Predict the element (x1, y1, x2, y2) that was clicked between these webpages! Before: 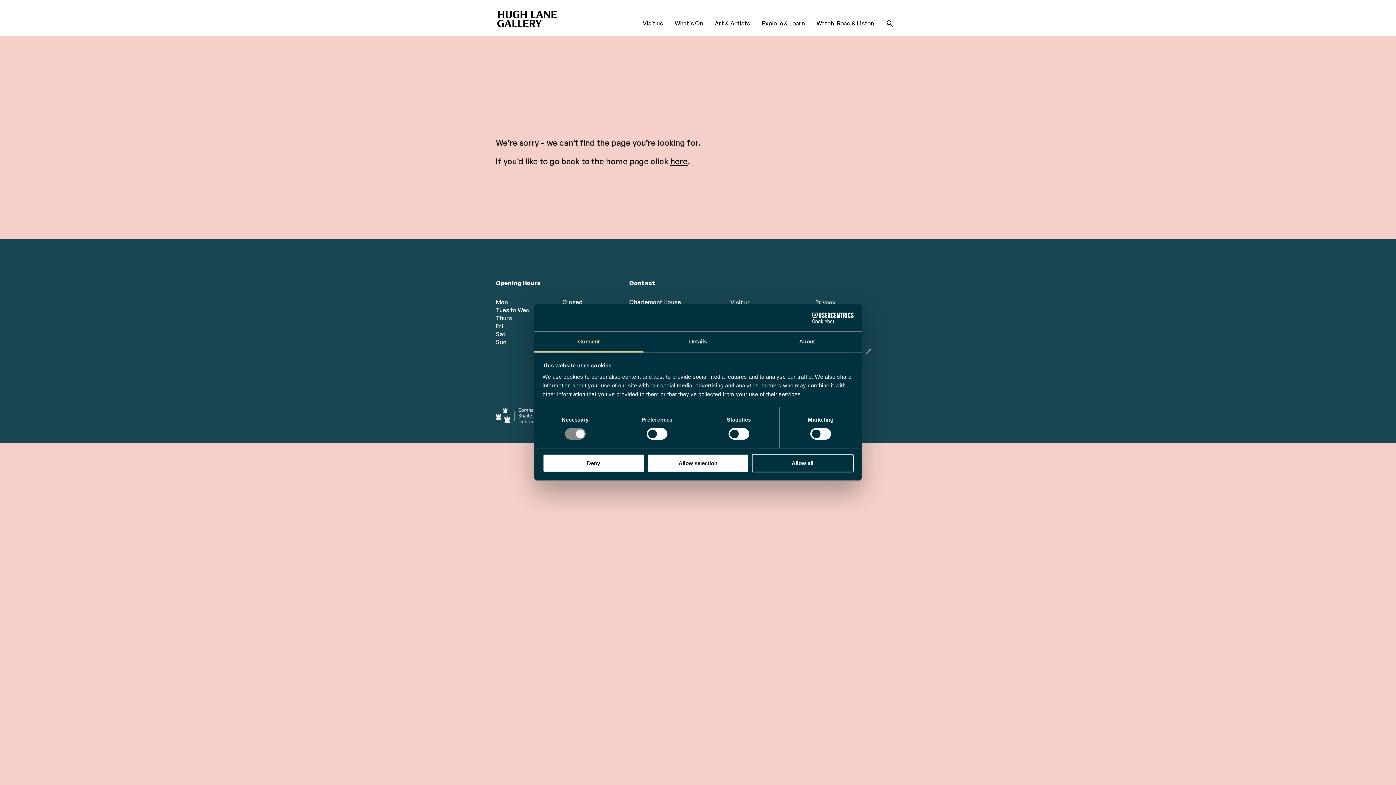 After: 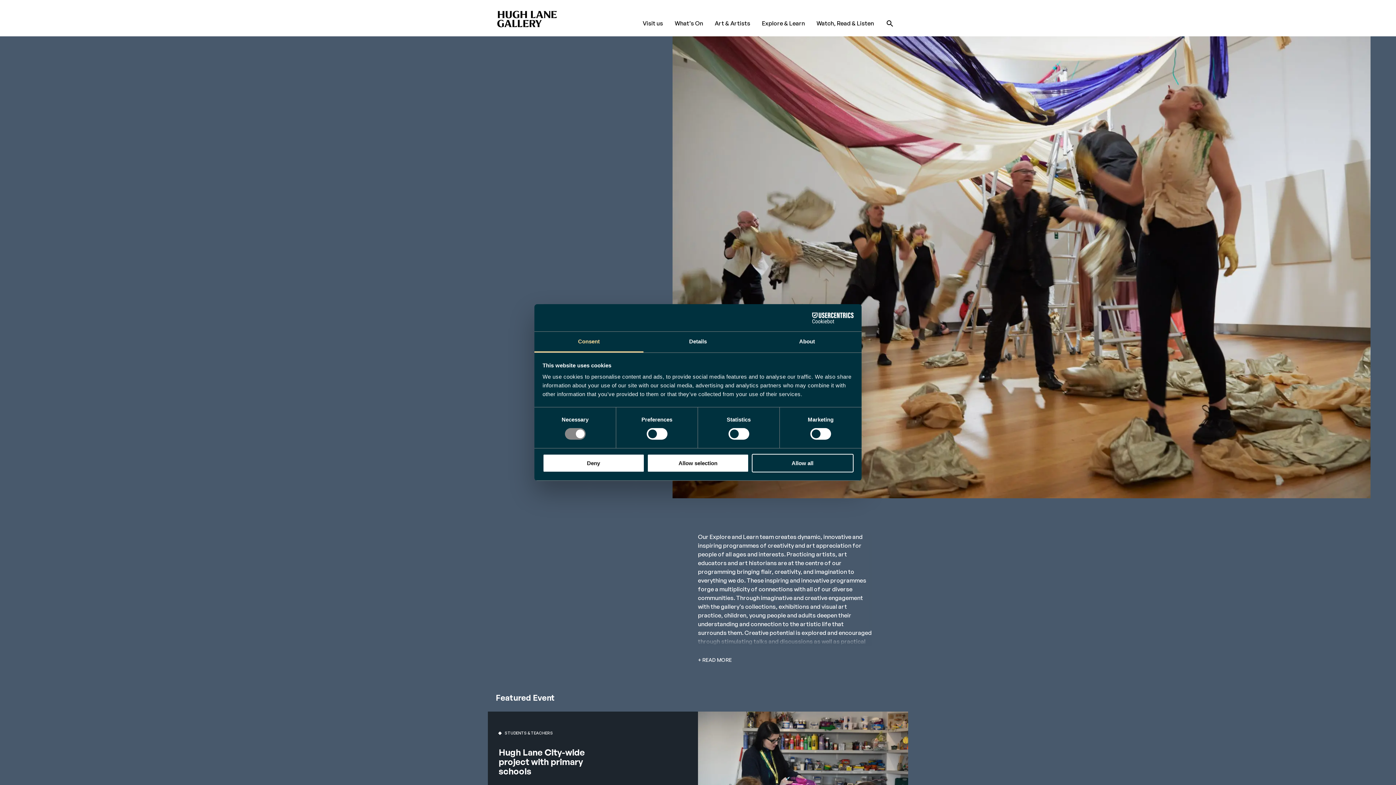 Action: label: Explore & Learn bbox: (762, 19, 805, 27)